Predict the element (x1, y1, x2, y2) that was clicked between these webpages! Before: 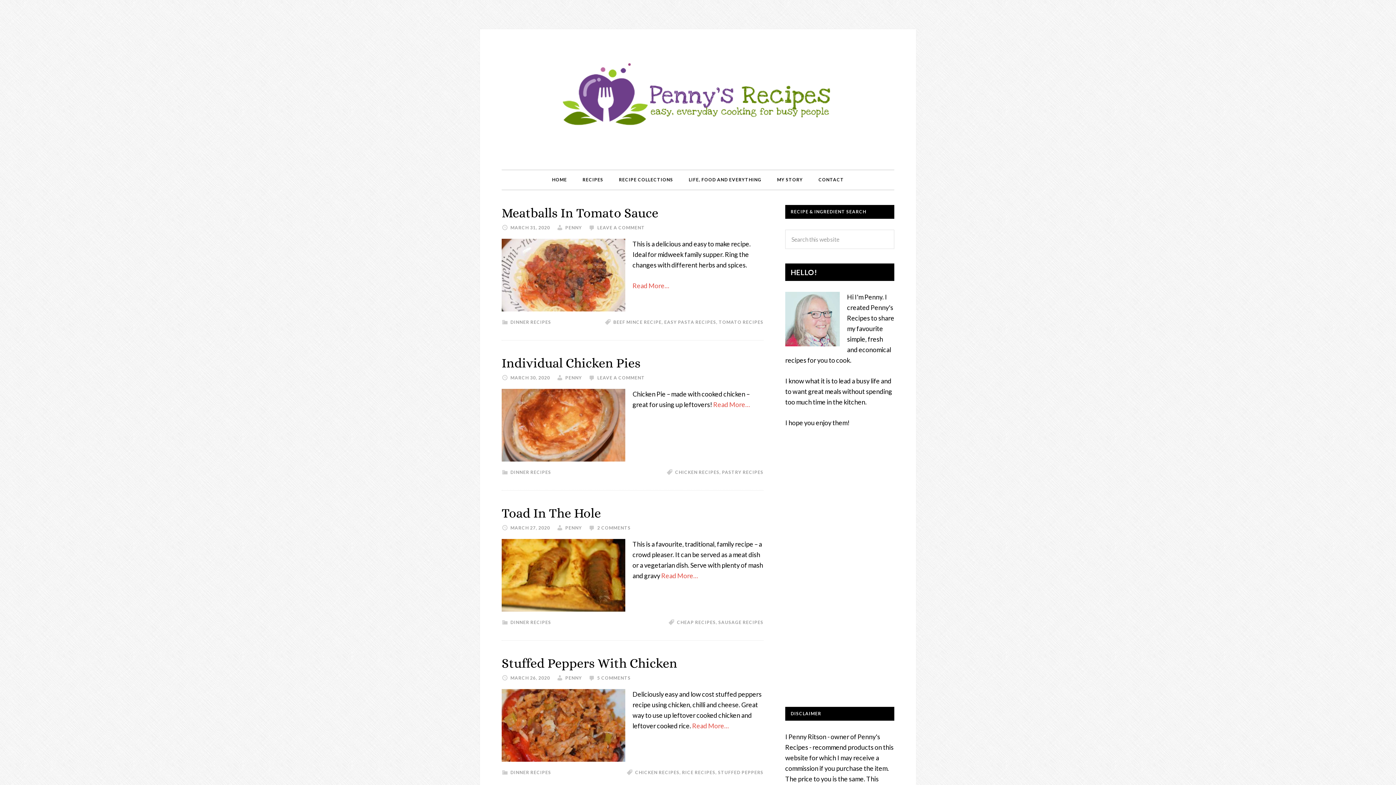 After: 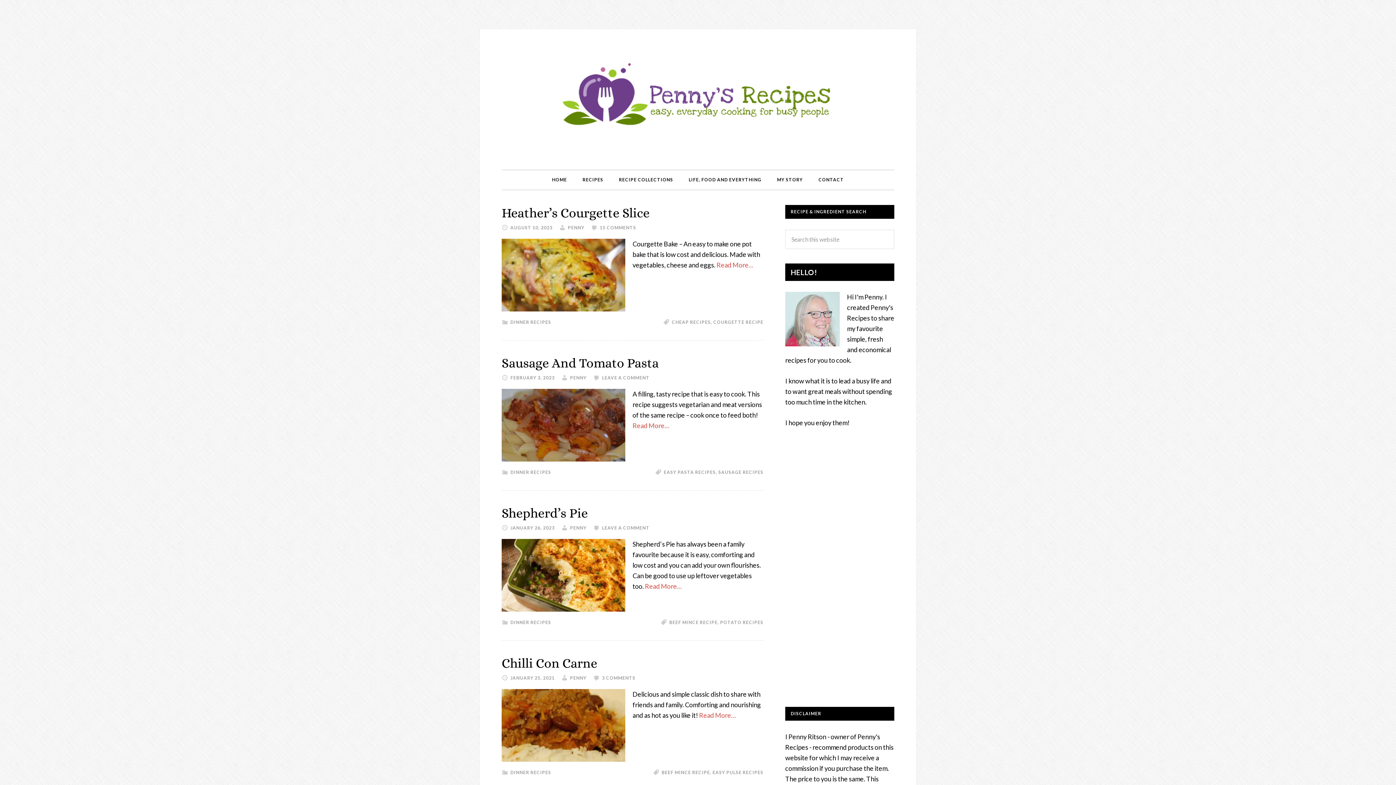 Action: label: DINNER RECIPES bbox: (510, 319, 551, 325)